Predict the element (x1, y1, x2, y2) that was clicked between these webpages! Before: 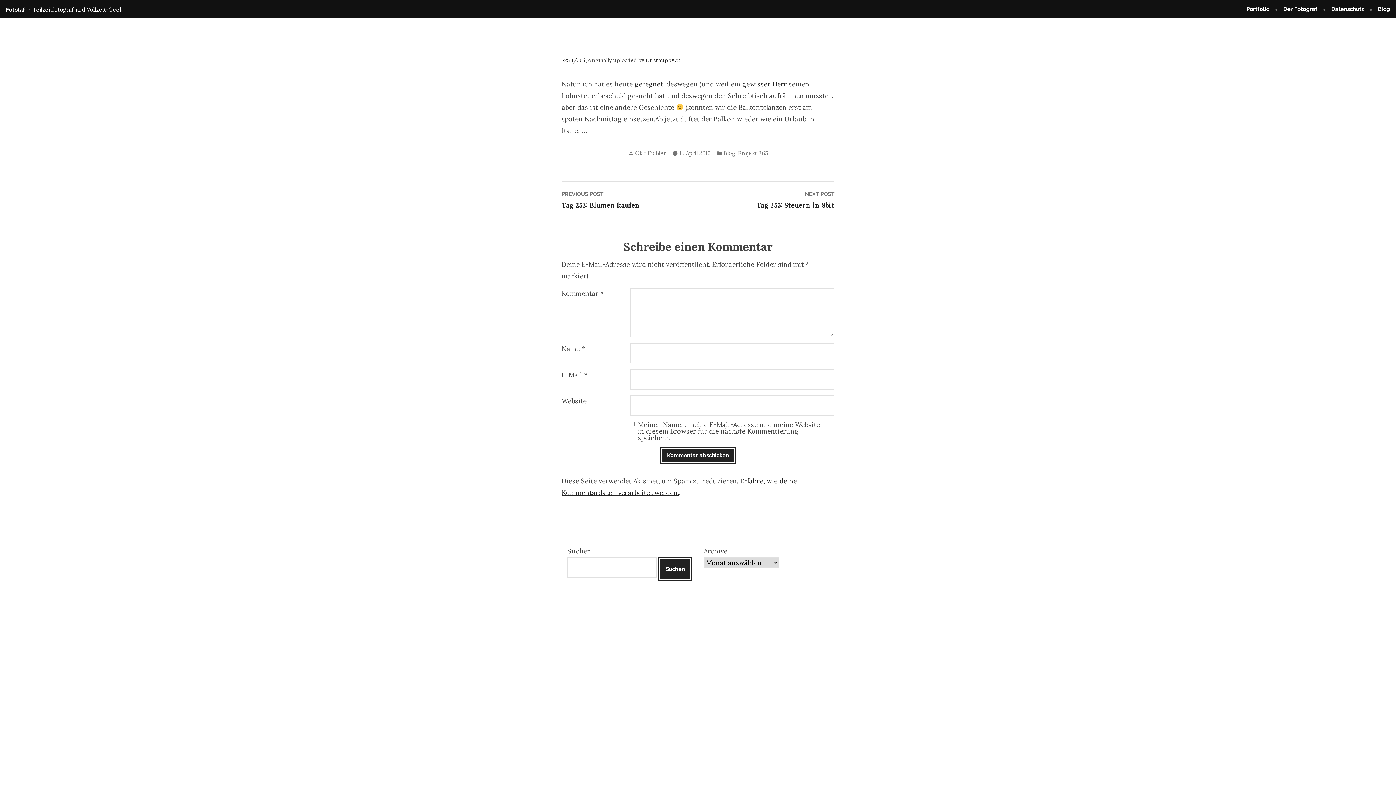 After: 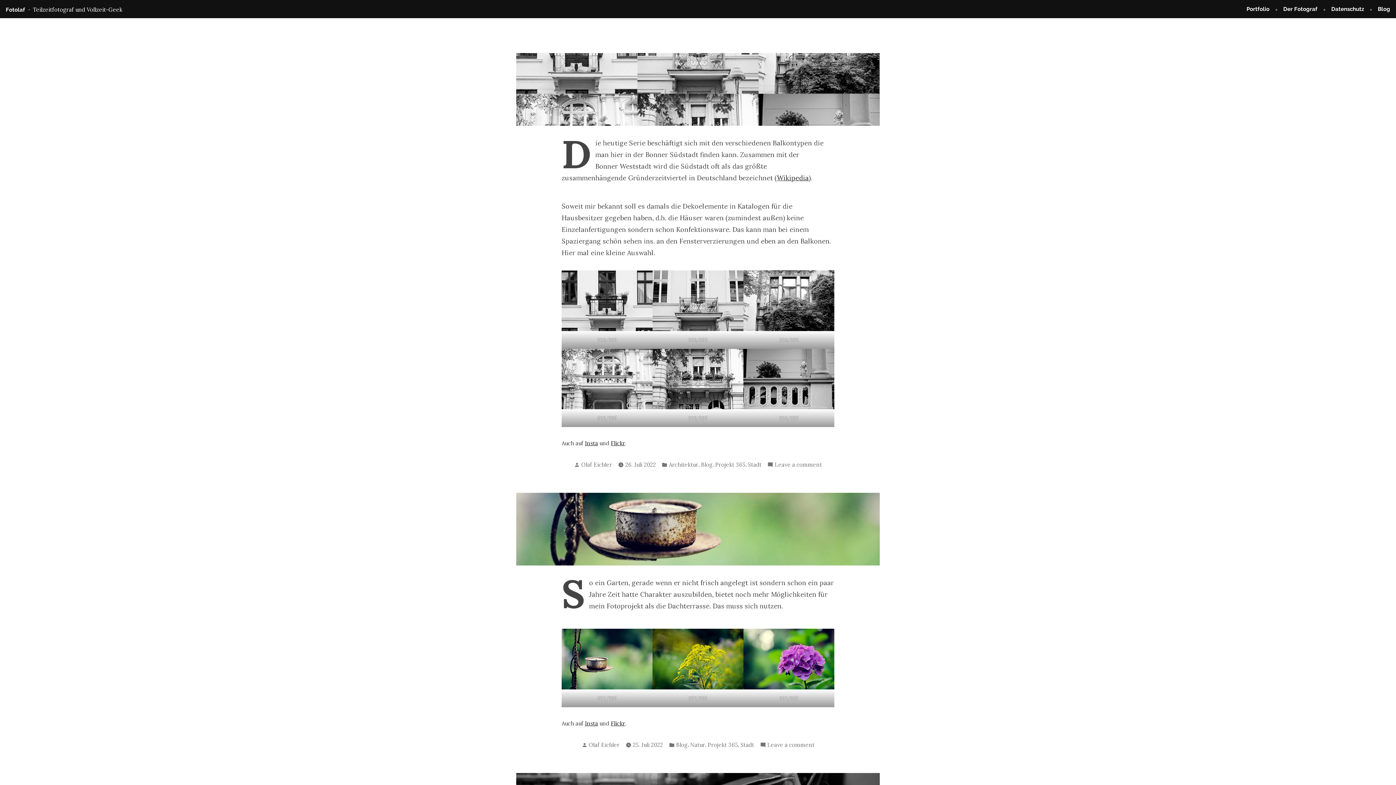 Action: label: Blog bbox: (1372, 3, 1390, 16)